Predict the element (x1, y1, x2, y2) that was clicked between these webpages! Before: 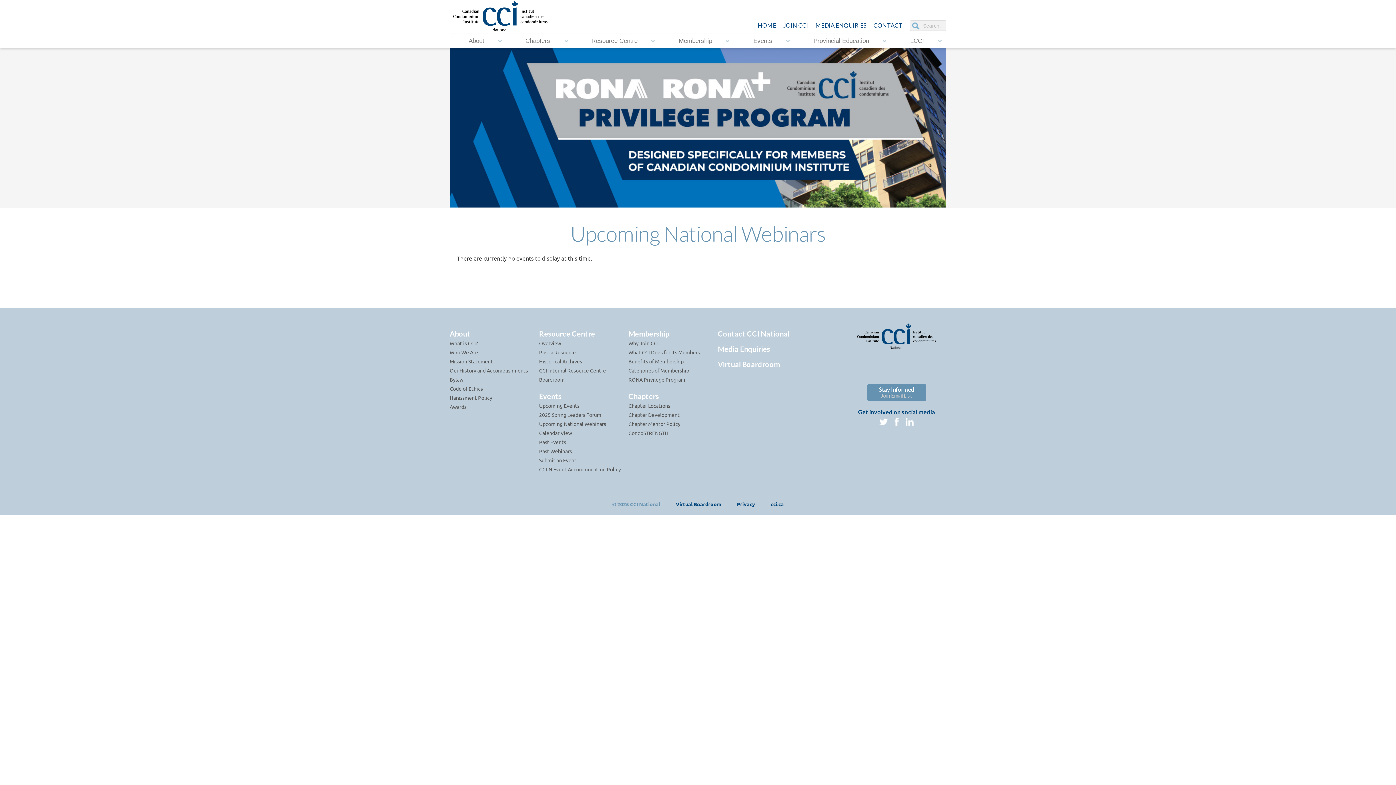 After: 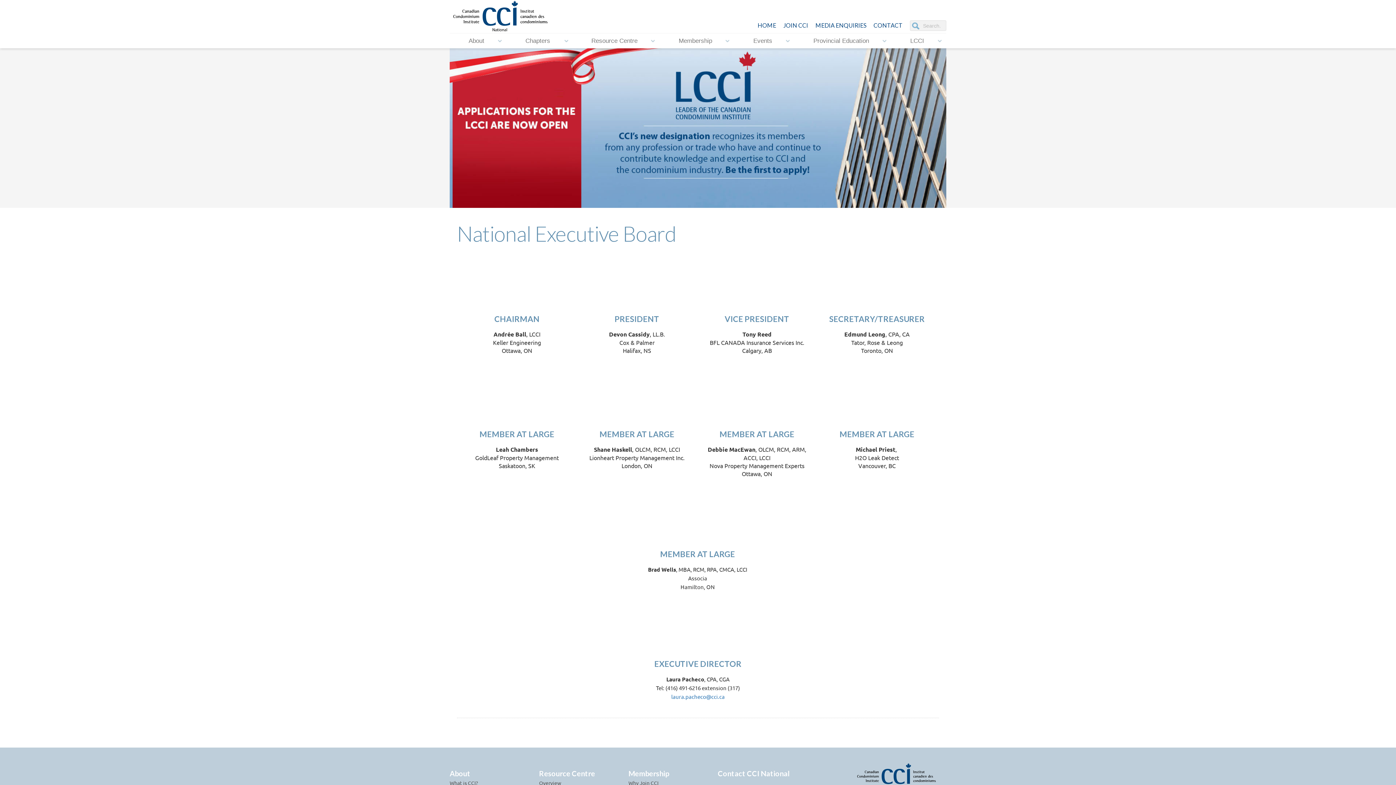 Action: bbox: (449, 349, 478, 355) label: Who We Are